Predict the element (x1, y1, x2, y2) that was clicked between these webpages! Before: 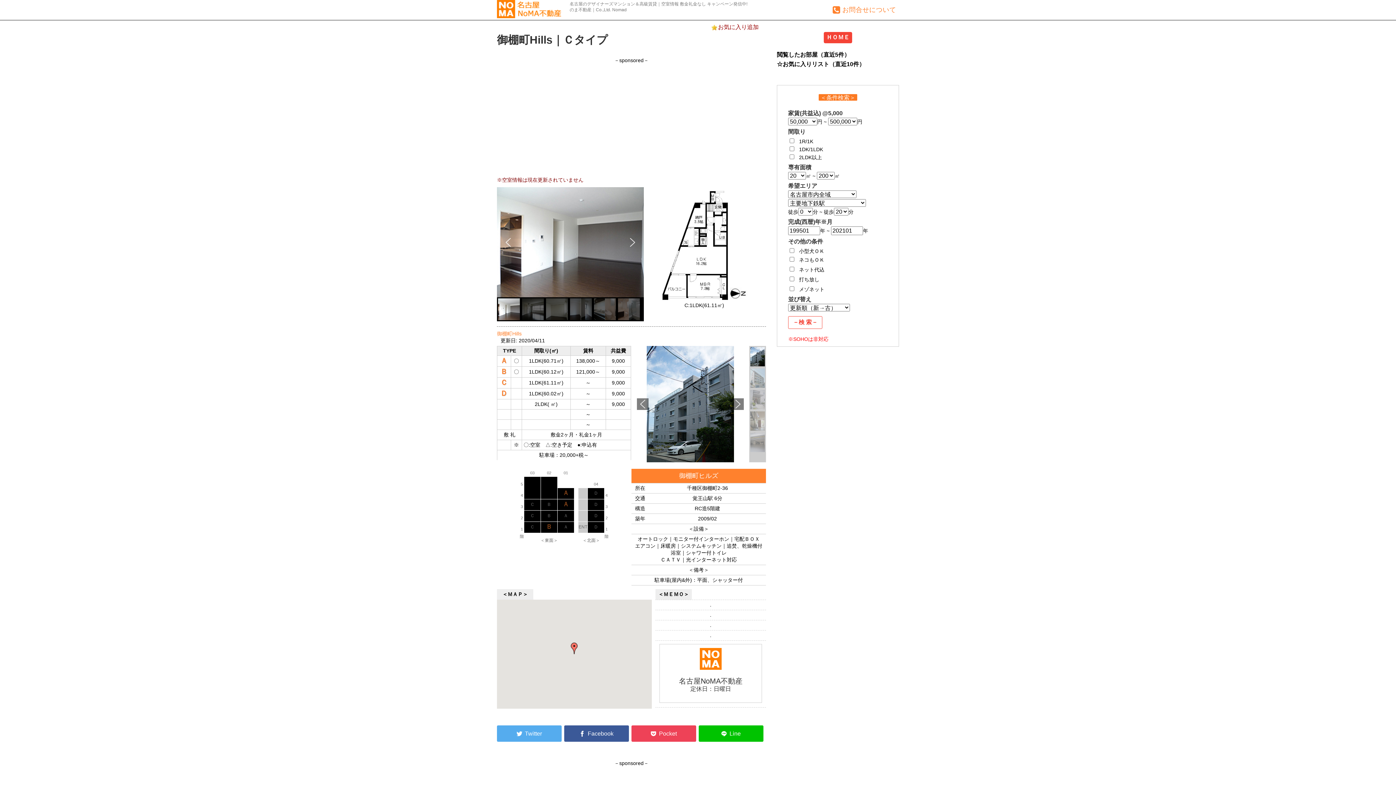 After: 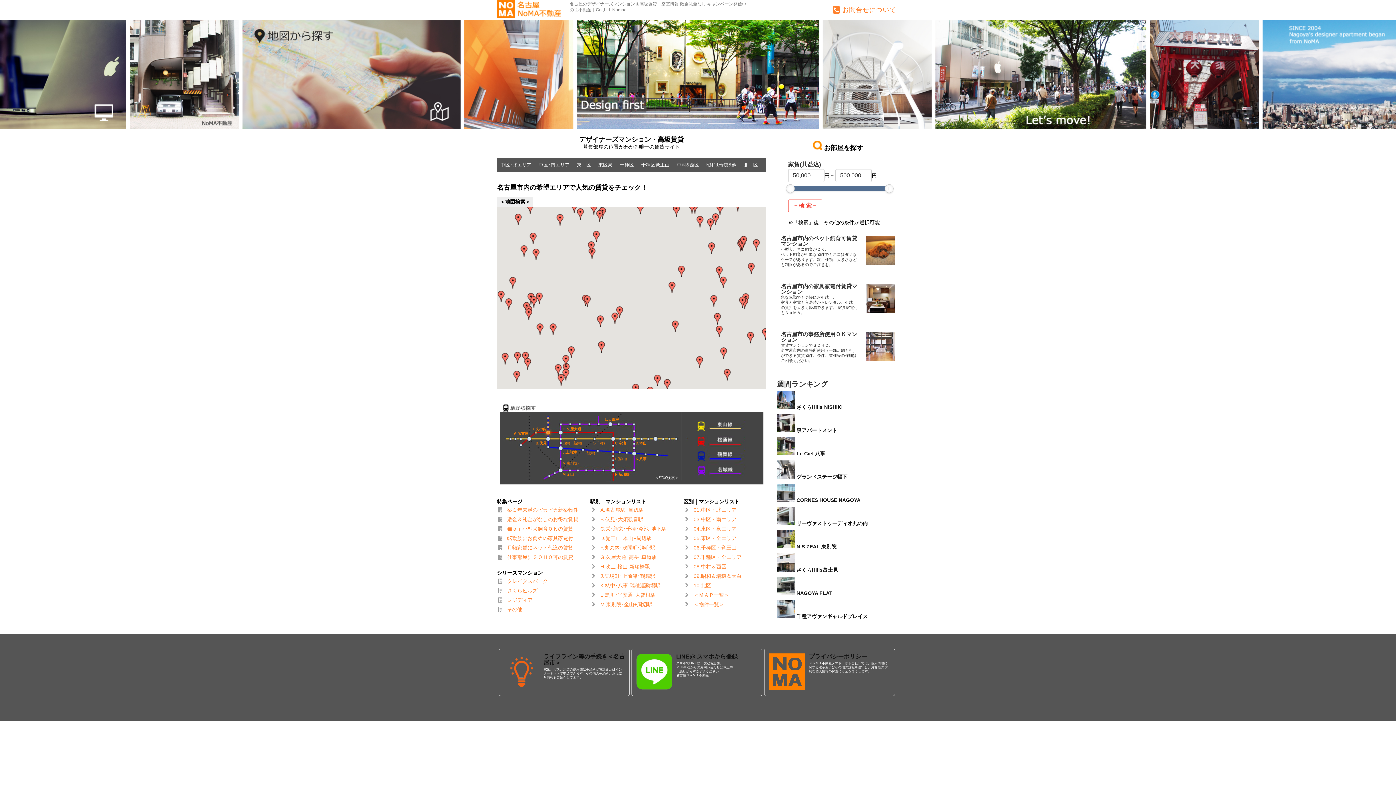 Action: label: ＨＯＭＥ bbox: (824, 32, 852, 43)